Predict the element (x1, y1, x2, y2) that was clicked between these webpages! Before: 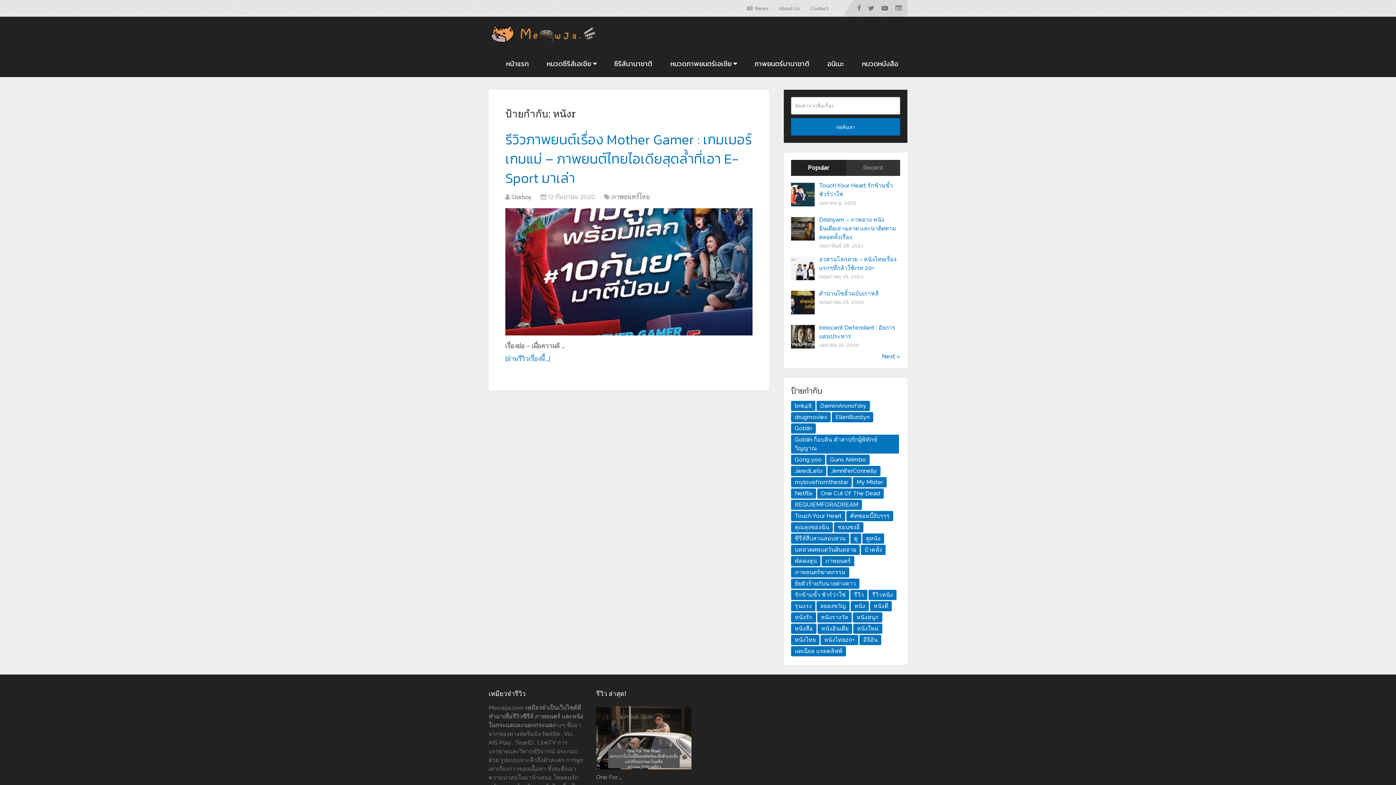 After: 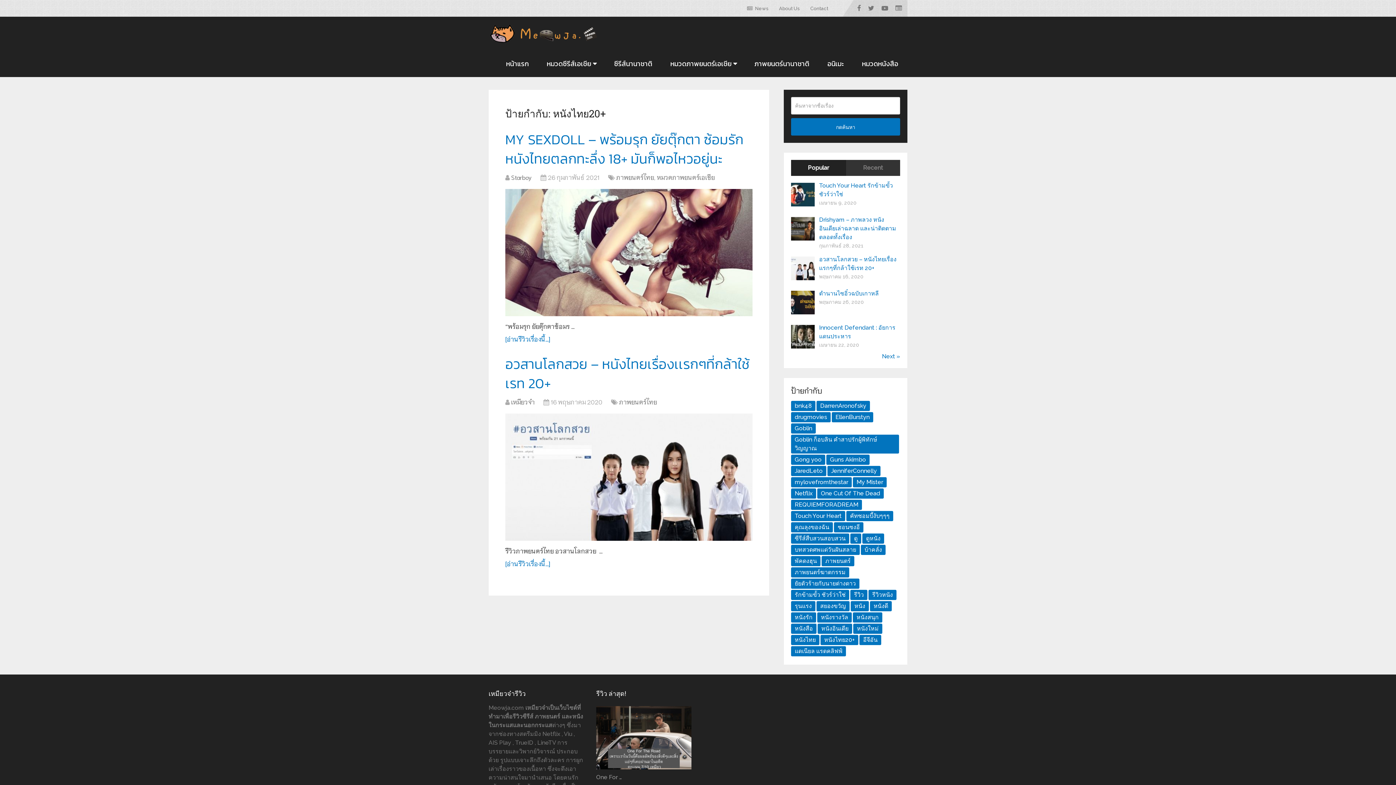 Action: bbox: (820, 635, 858, 645) label: หนังไทย20+ (2 รายการ)